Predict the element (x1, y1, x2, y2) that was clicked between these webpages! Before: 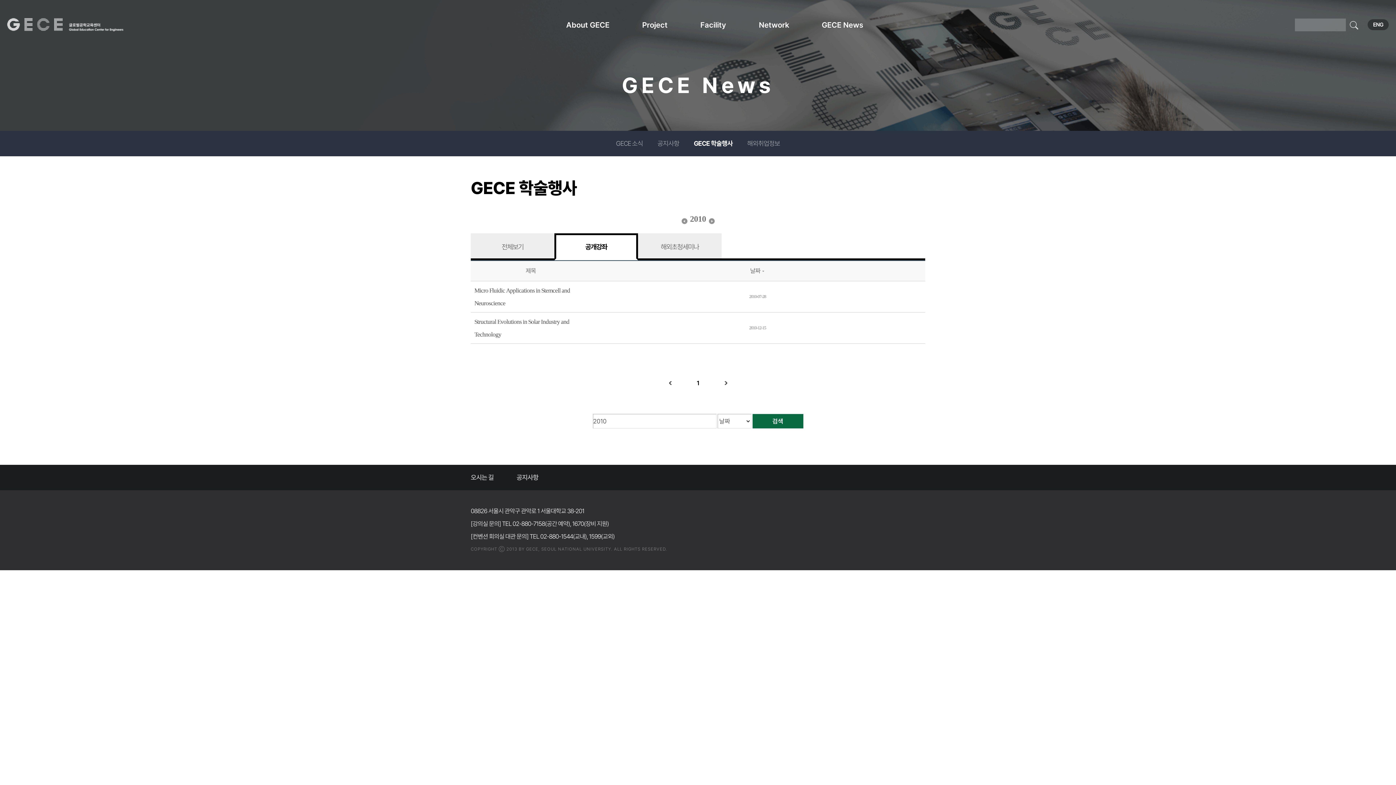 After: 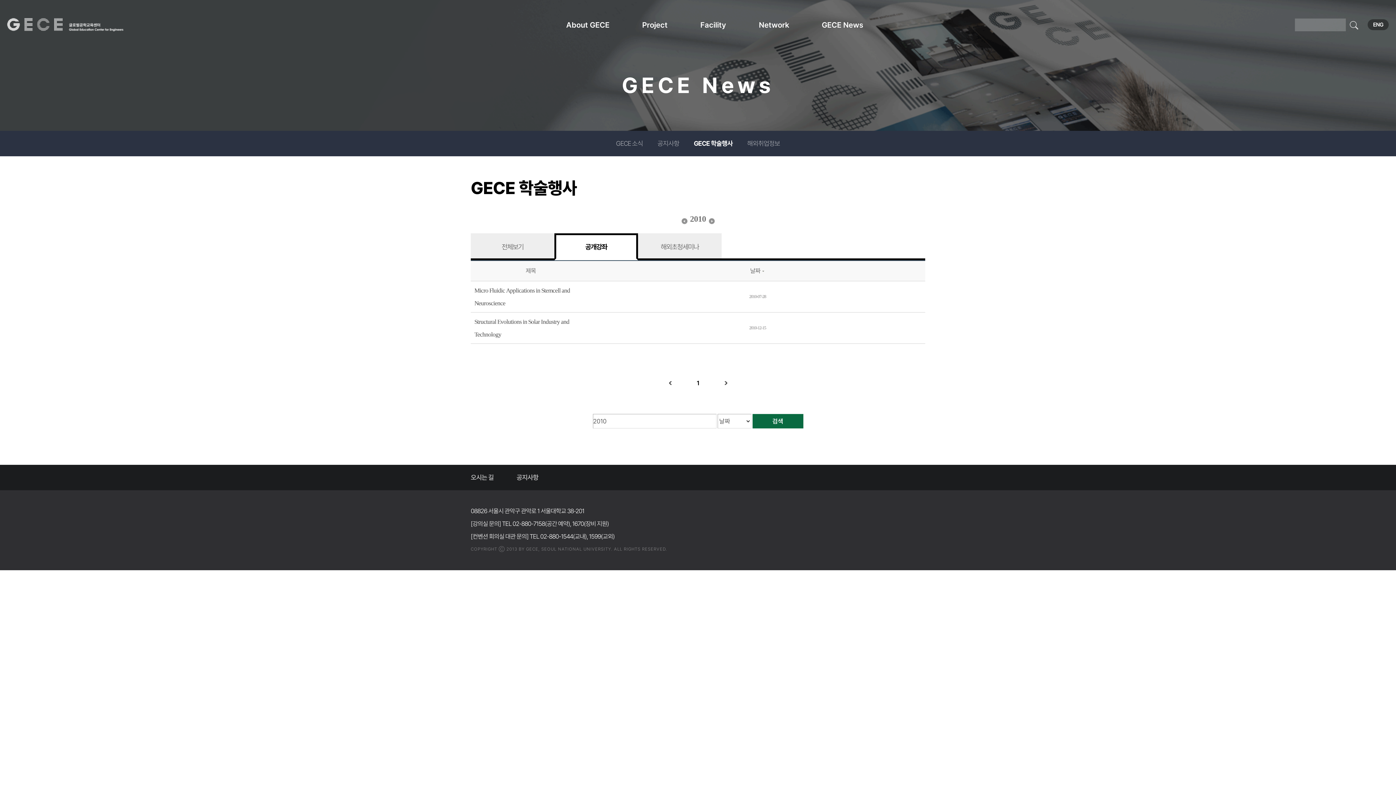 Action: label: 공개강좌 bbox: (556, 235, 636, 258)